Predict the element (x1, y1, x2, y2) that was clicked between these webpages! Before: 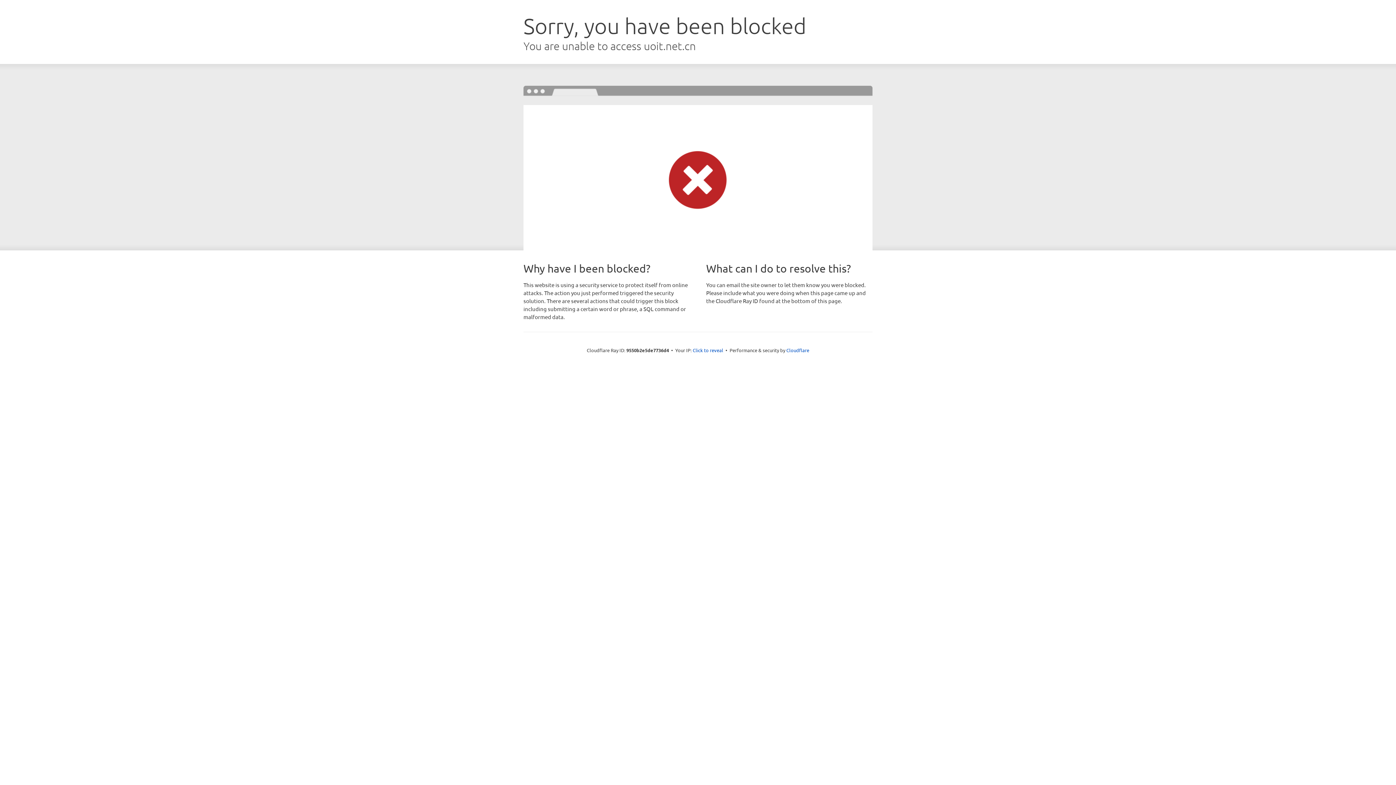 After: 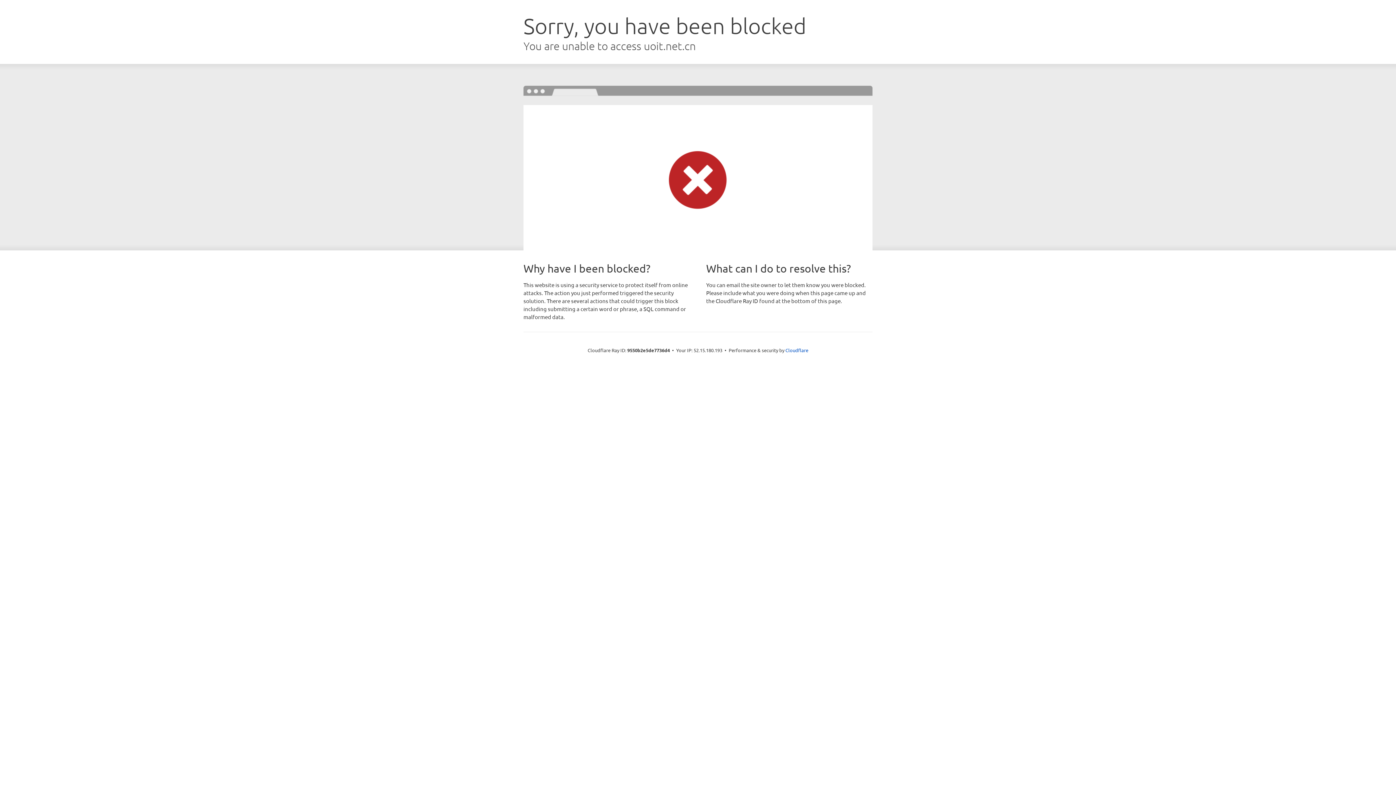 Action: bbox: (692, 346, 723, 353) label: Click to reveal